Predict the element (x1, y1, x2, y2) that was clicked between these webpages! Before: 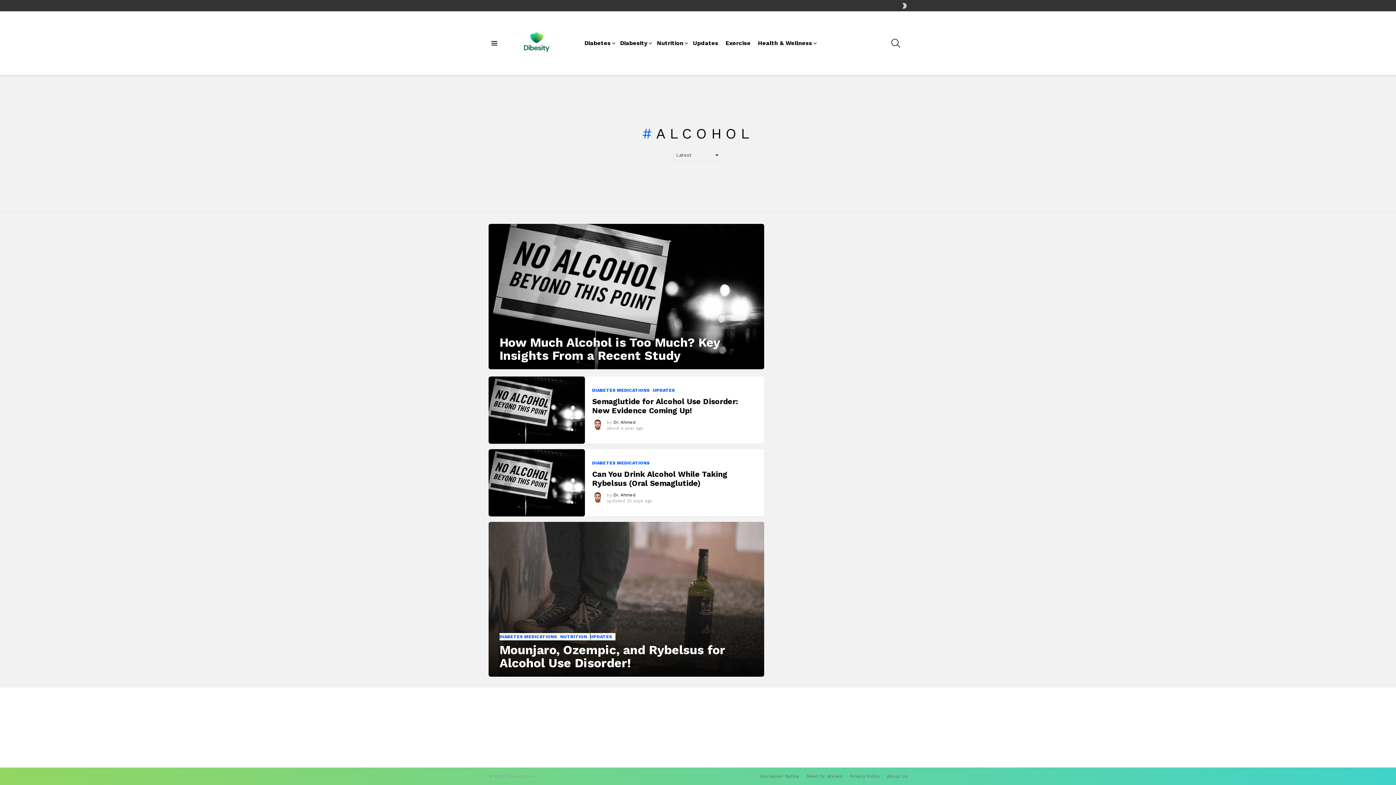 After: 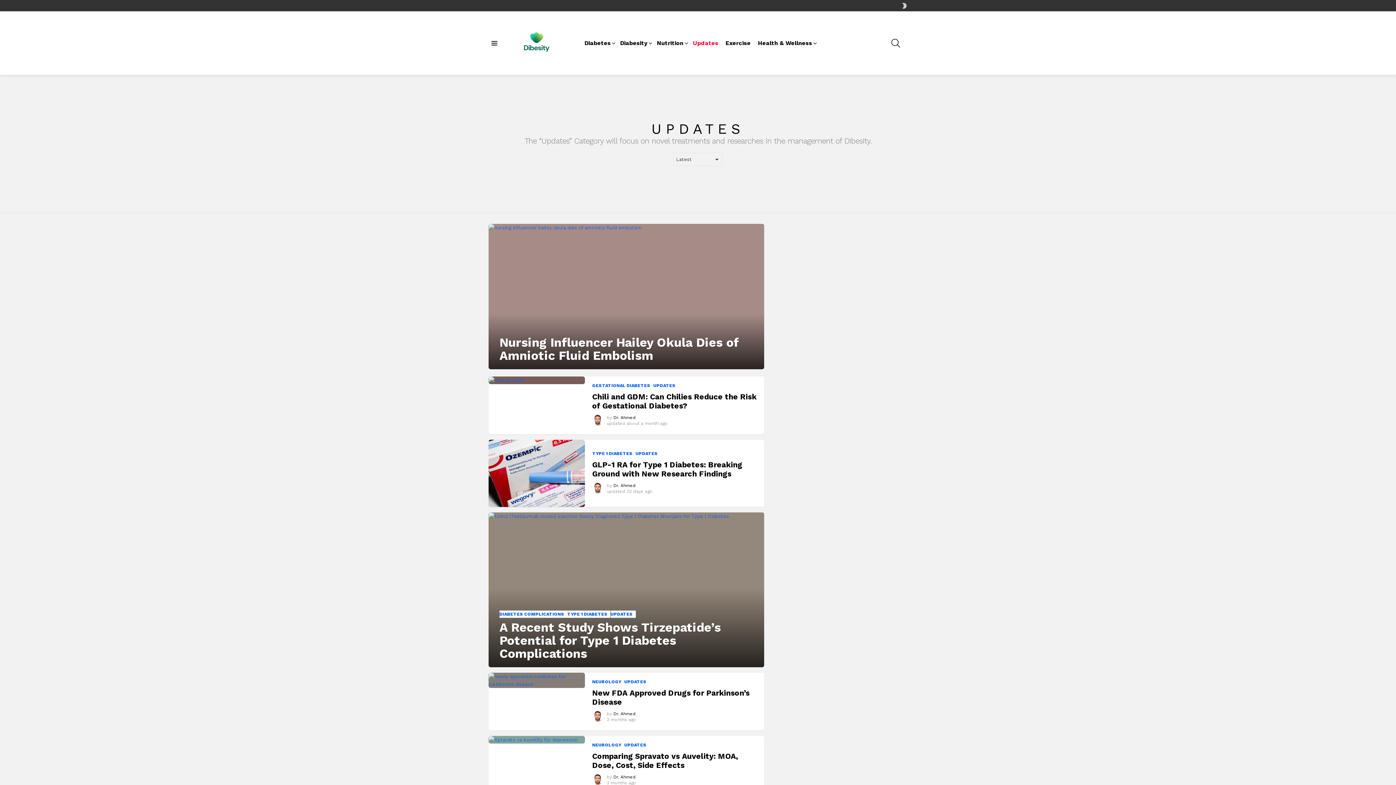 Action: bbox: (590, 633, 615, 640) label: UPDATES